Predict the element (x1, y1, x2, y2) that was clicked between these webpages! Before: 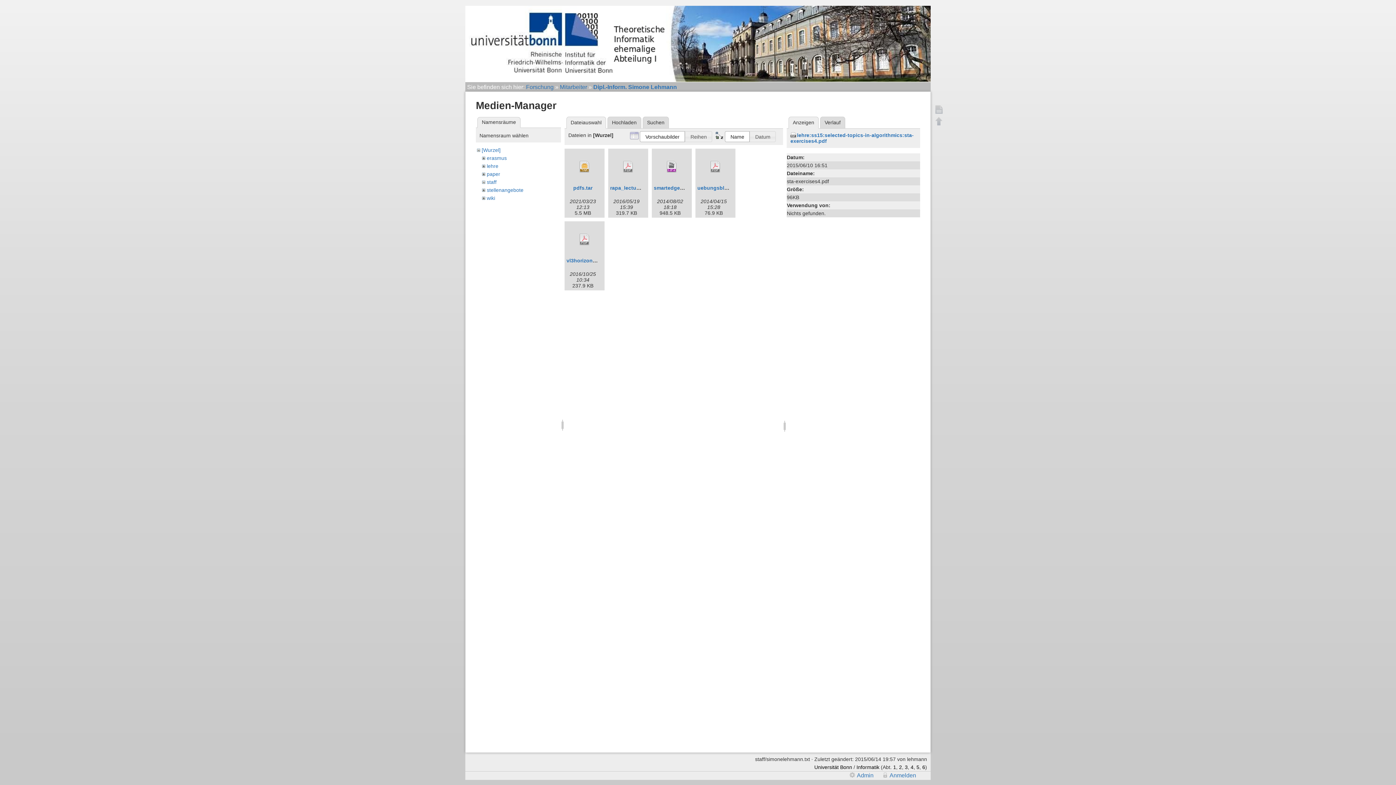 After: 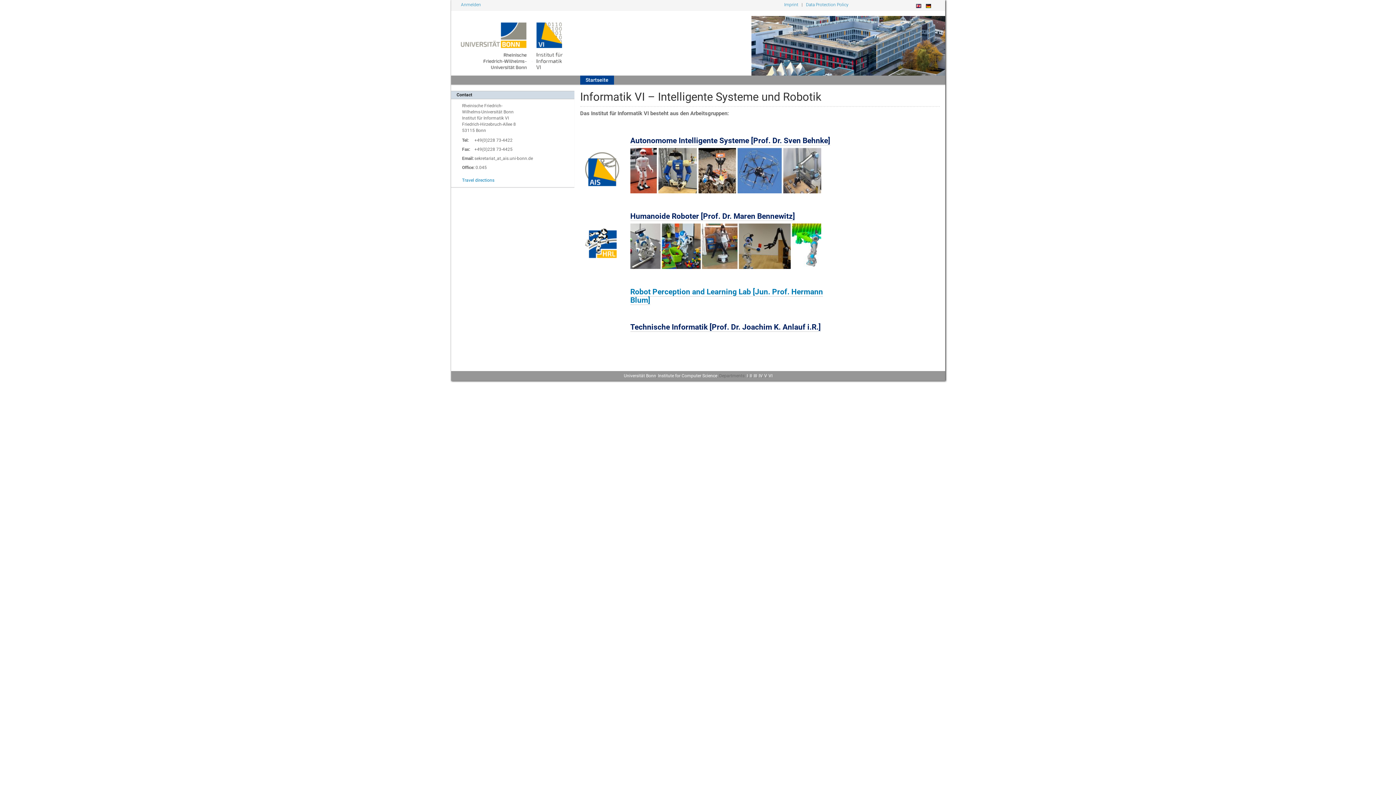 Action: bbox: (922, 764, 925, 770) label: 6